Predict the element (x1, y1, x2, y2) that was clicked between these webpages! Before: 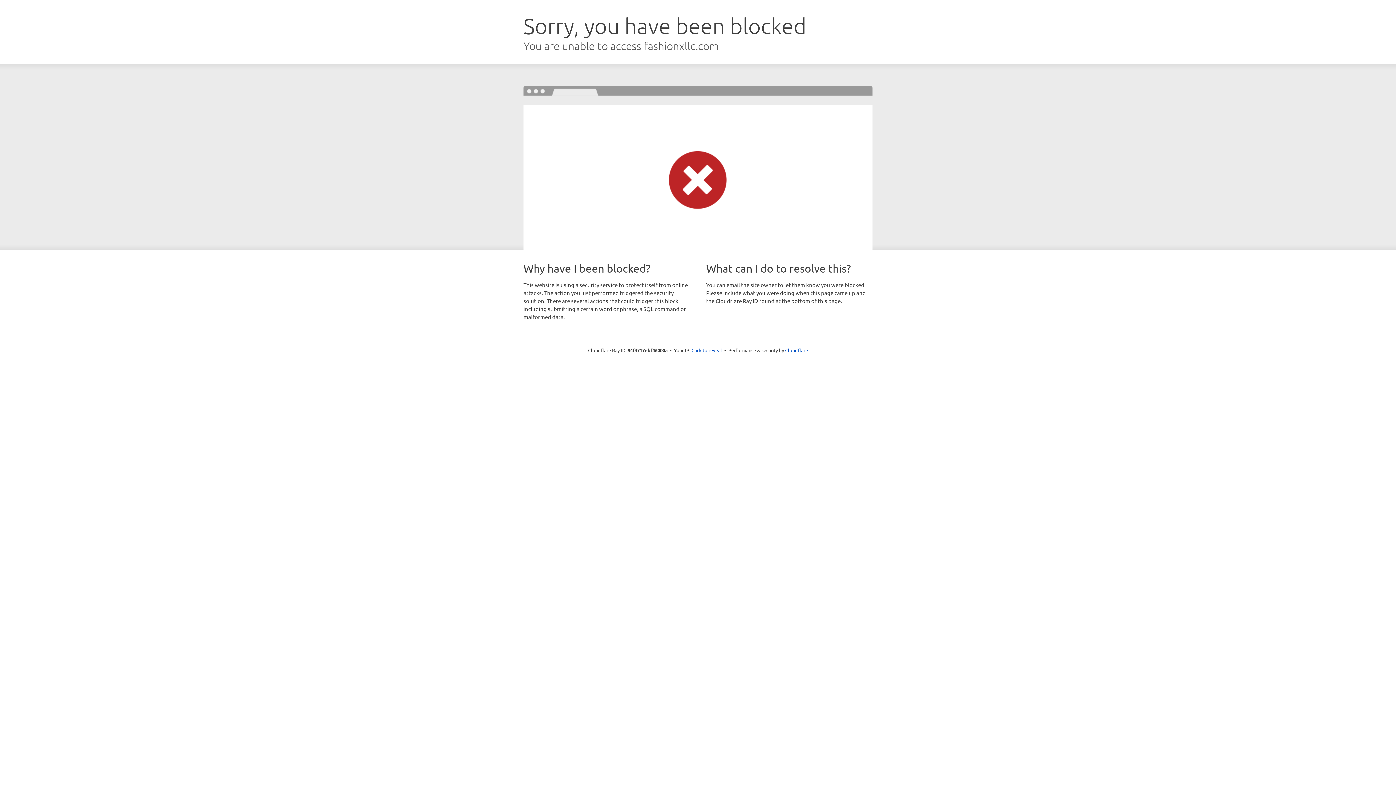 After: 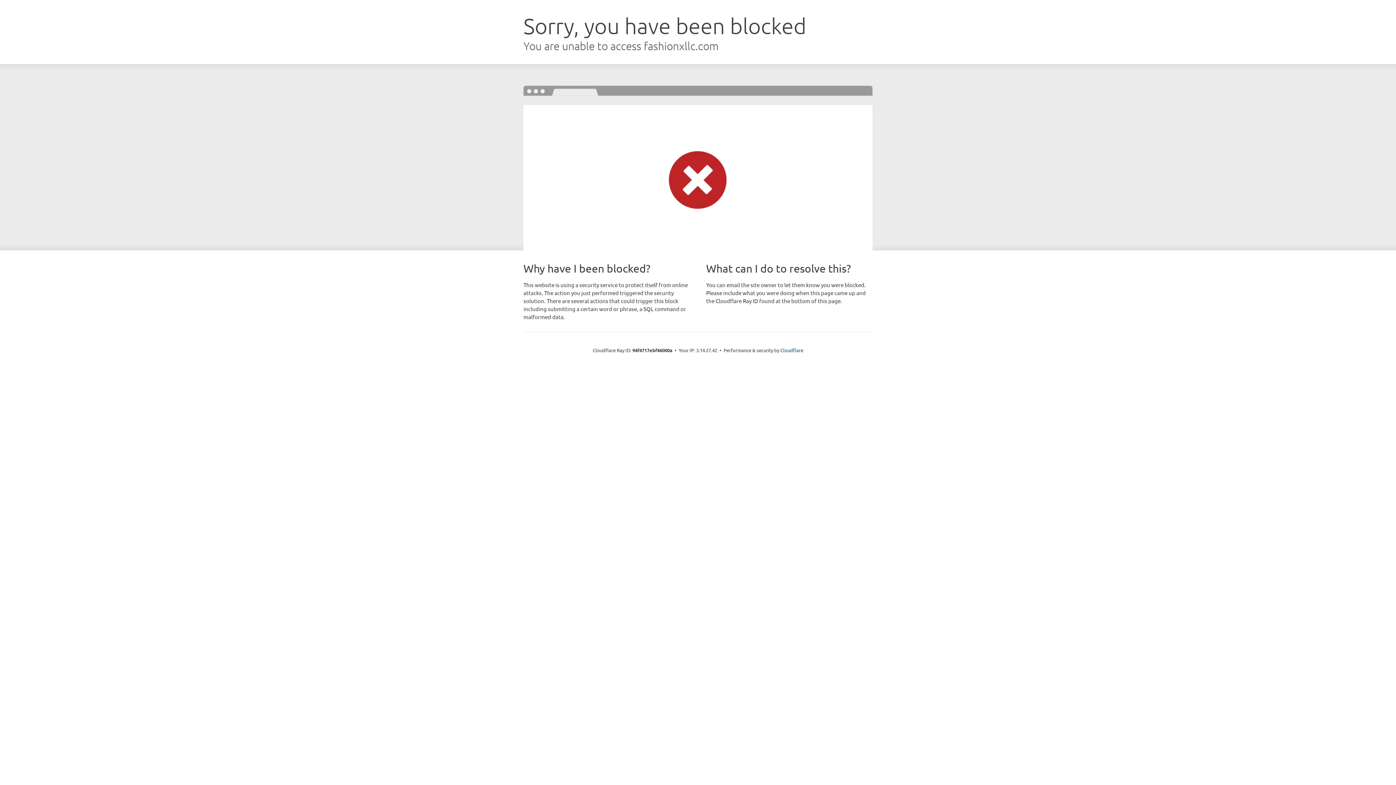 Action: bbox: (691, 346, 722, 353) label: Click to reveal